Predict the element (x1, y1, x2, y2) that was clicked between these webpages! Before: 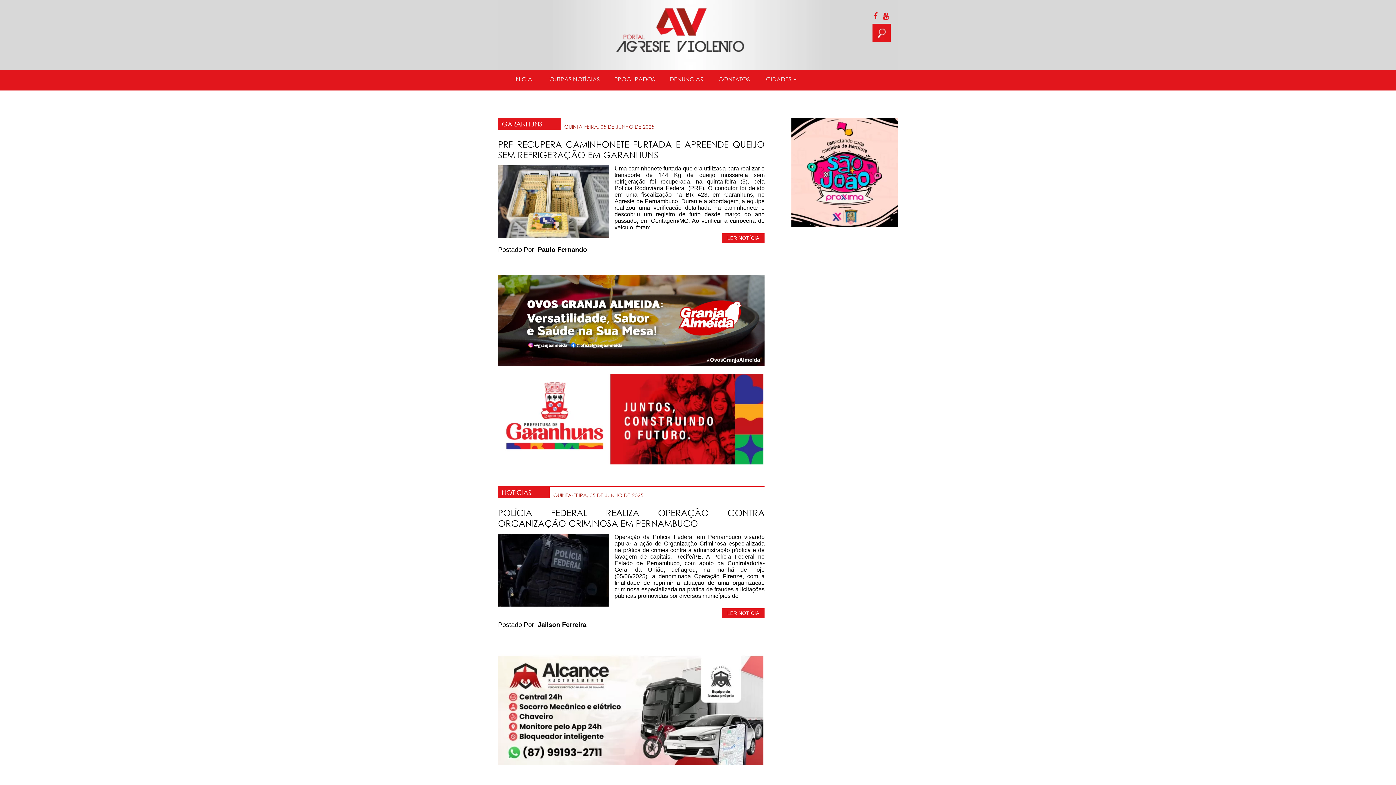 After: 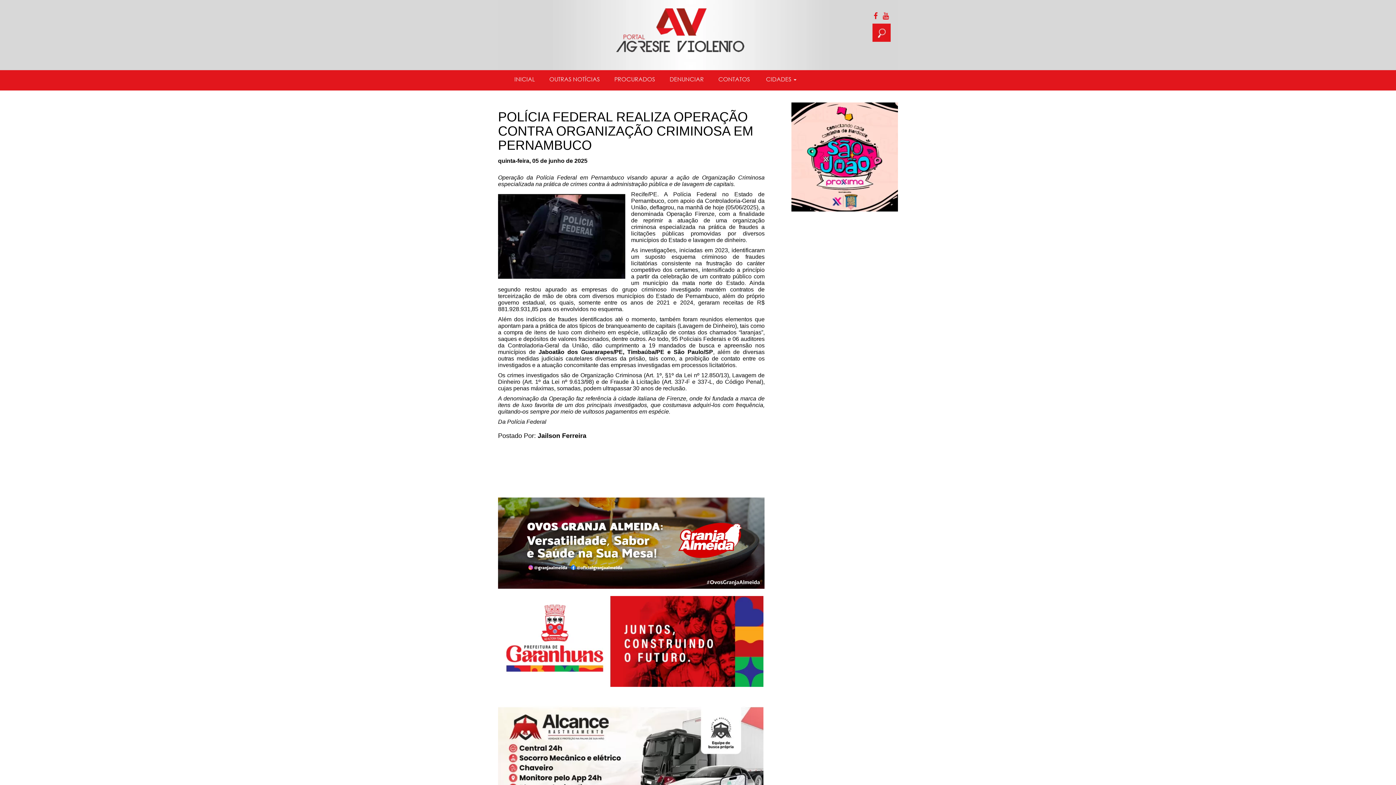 Action: bbox: (721, 608, 764, 618) label: LER NOTÍCIA